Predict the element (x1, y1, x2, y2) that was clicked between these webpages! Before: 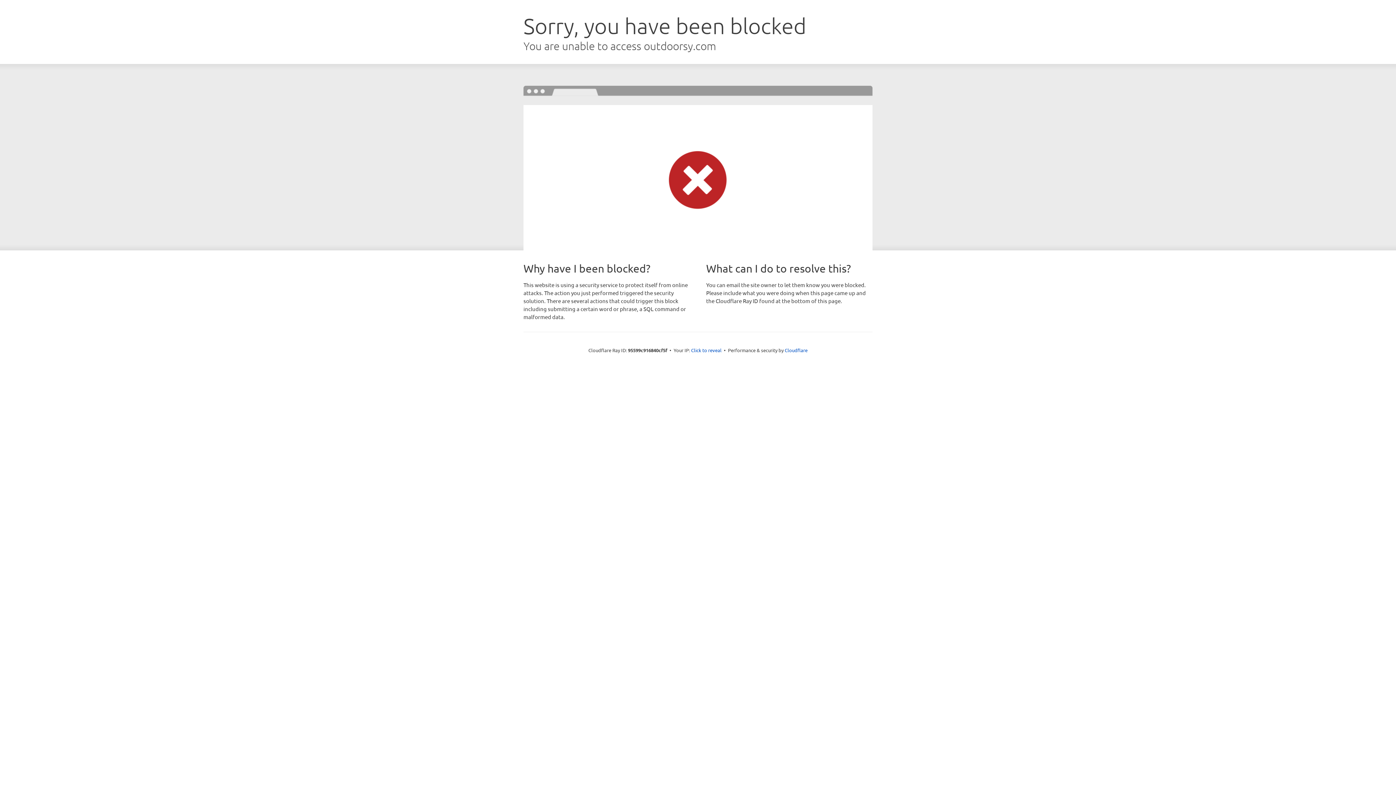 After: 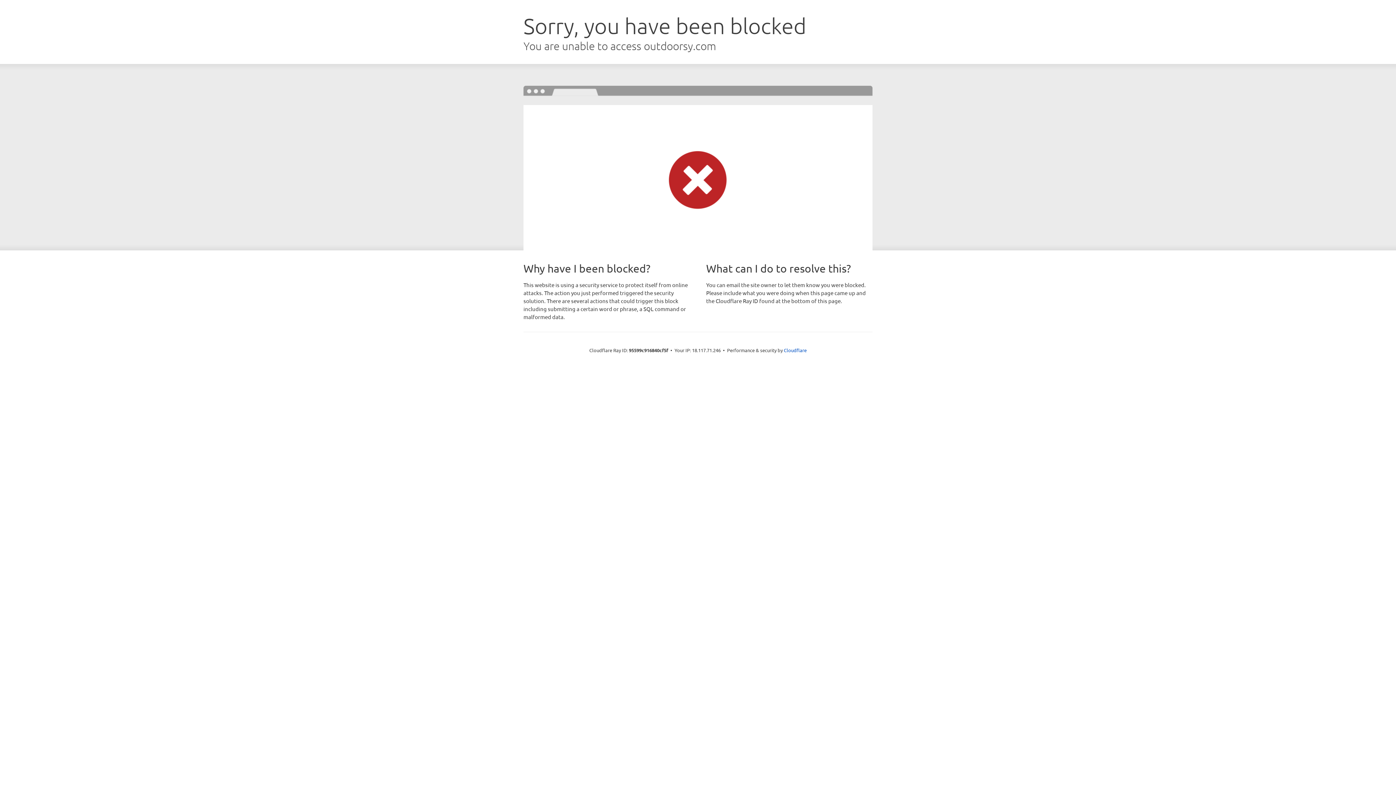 Action: label: Click to reveal bbox: (691, 346, 721, 353)